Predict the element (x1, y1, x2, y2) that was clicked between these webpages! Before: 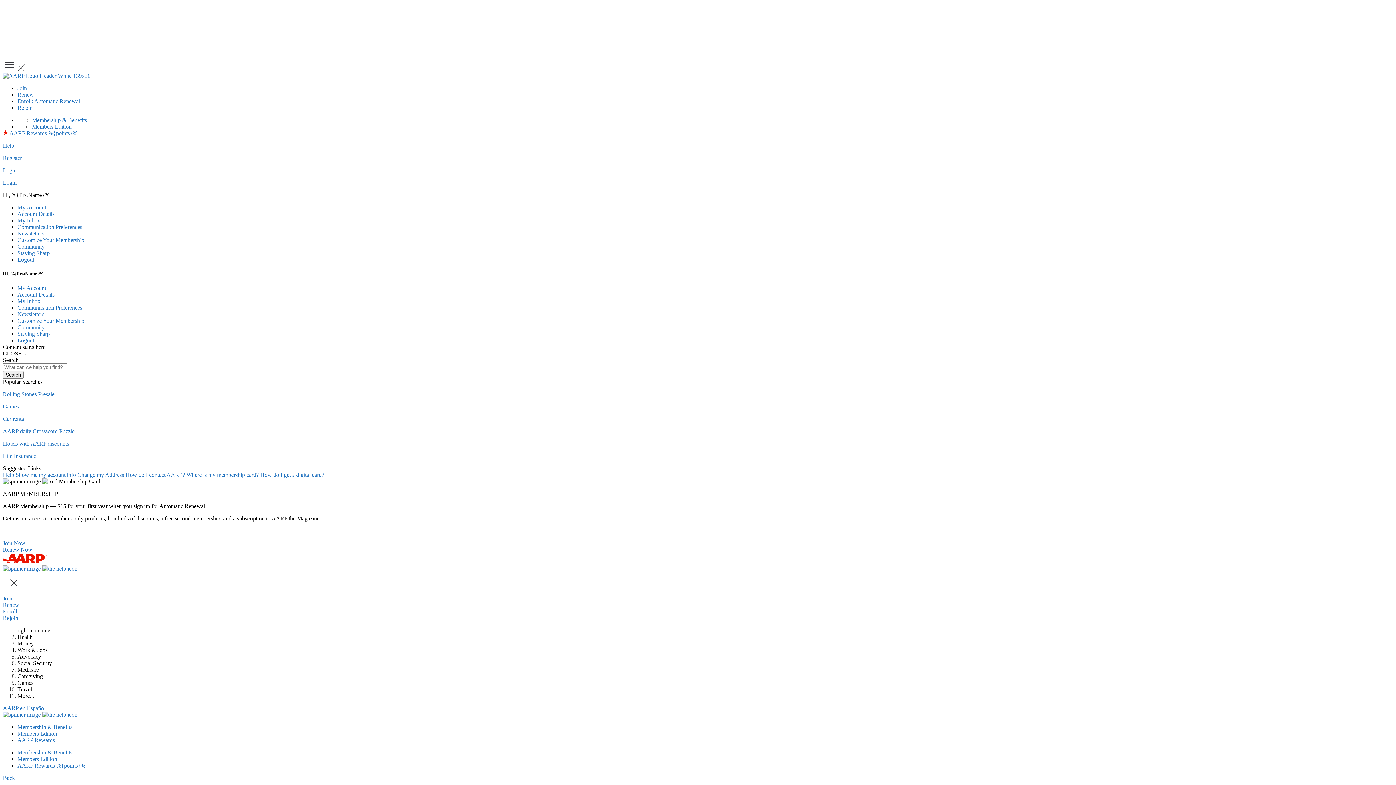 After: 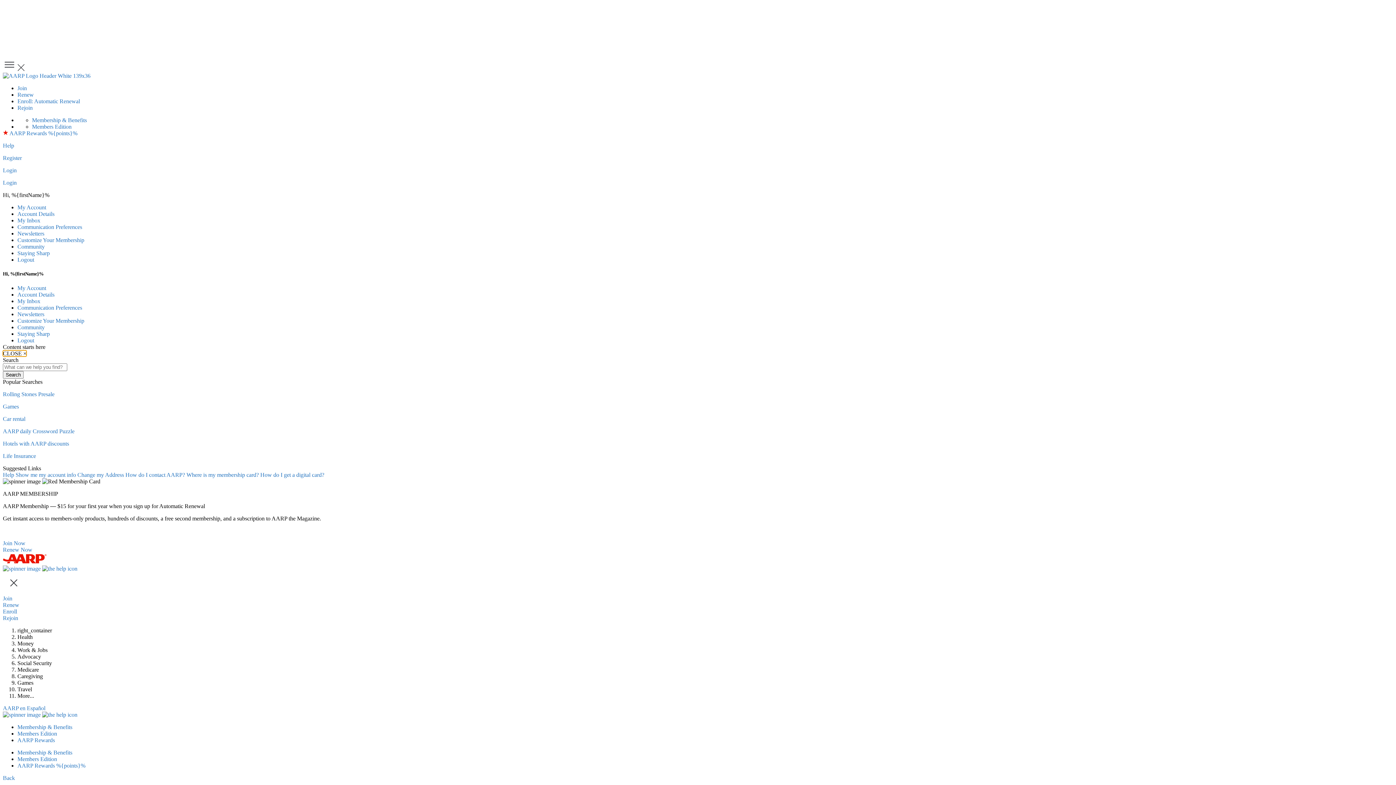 Action: bbox: (2, 350, 26, 356) label: Close